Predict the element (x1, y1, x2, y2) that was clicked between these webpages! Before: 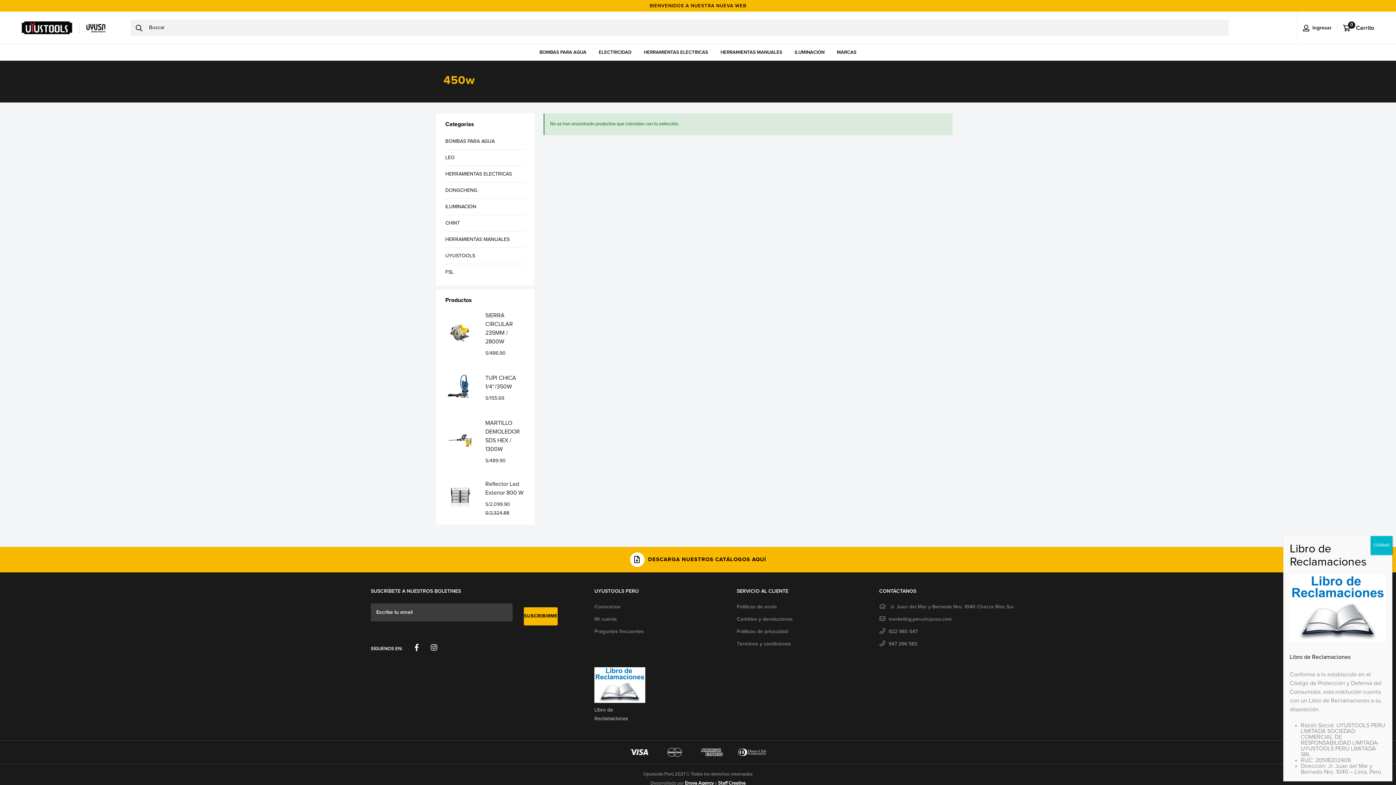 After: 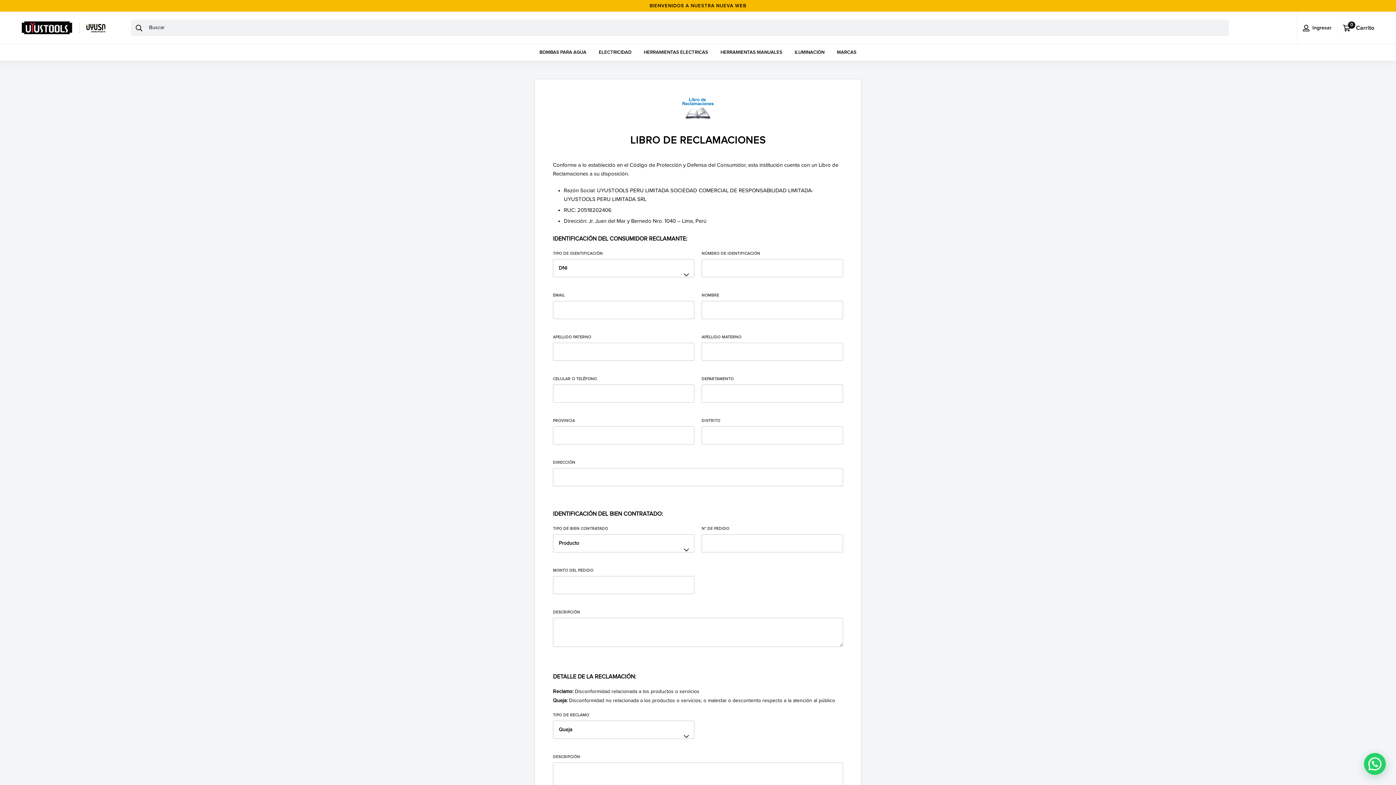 Action: bbox: (1290, 637, 1386, 642)